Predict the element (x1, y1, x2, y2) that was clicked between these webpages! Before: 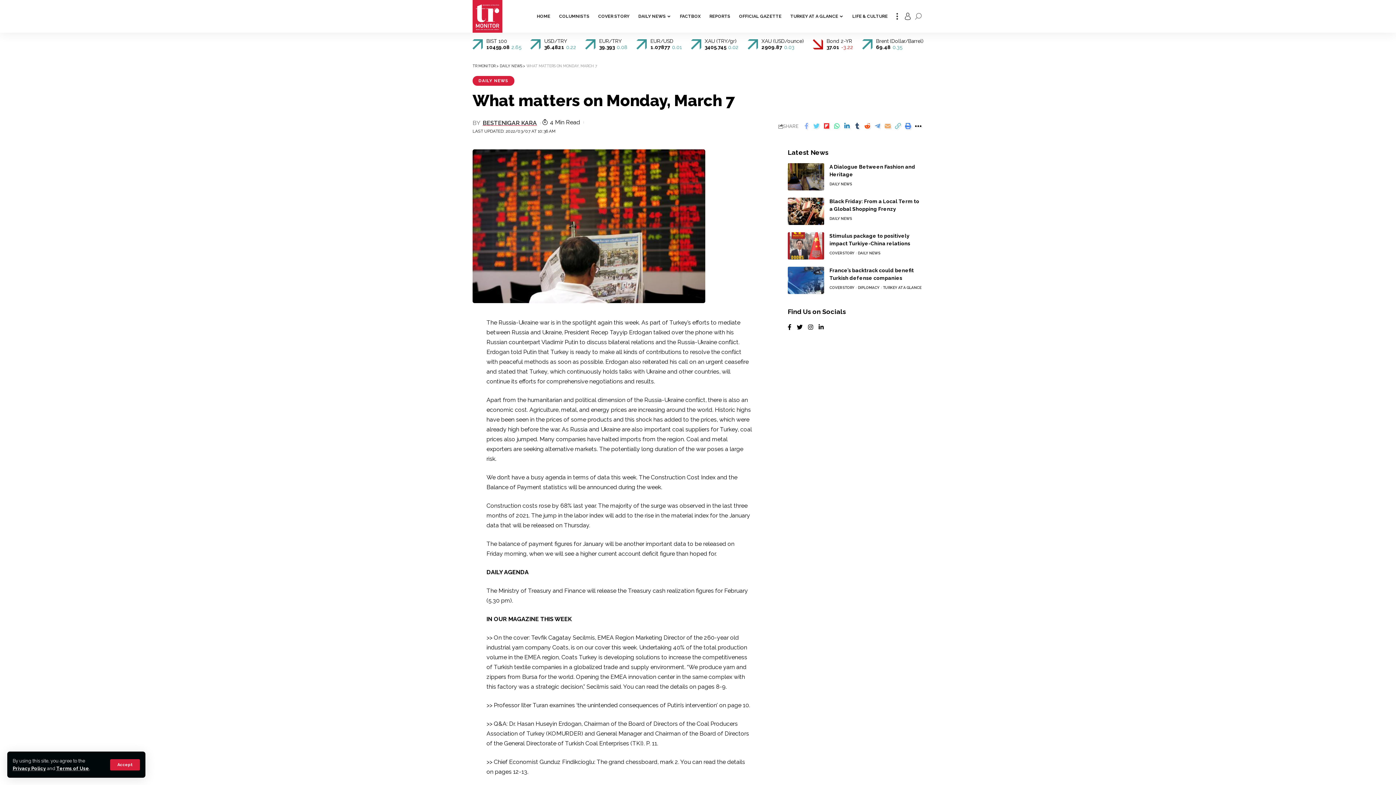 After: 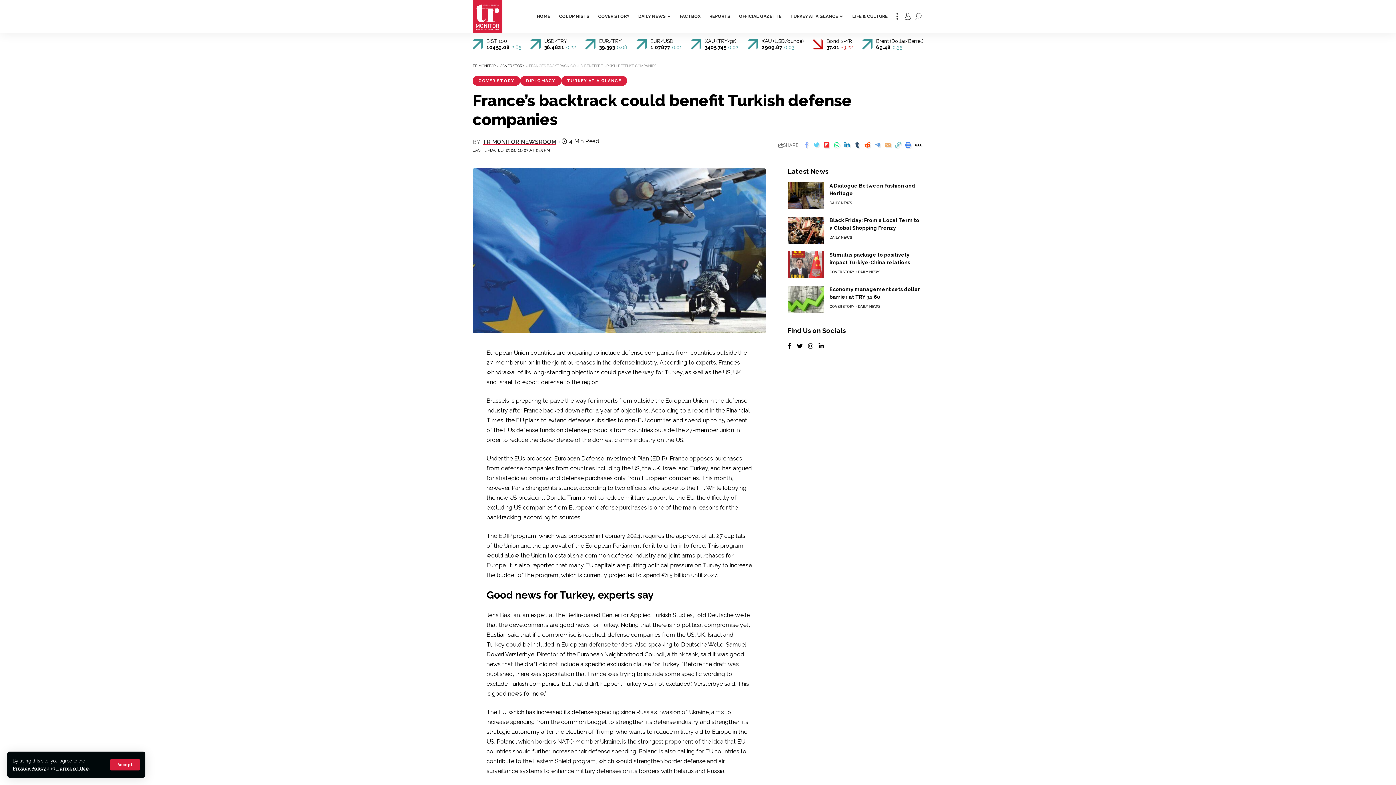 Action: bbox: (787, 266, 824, 294)